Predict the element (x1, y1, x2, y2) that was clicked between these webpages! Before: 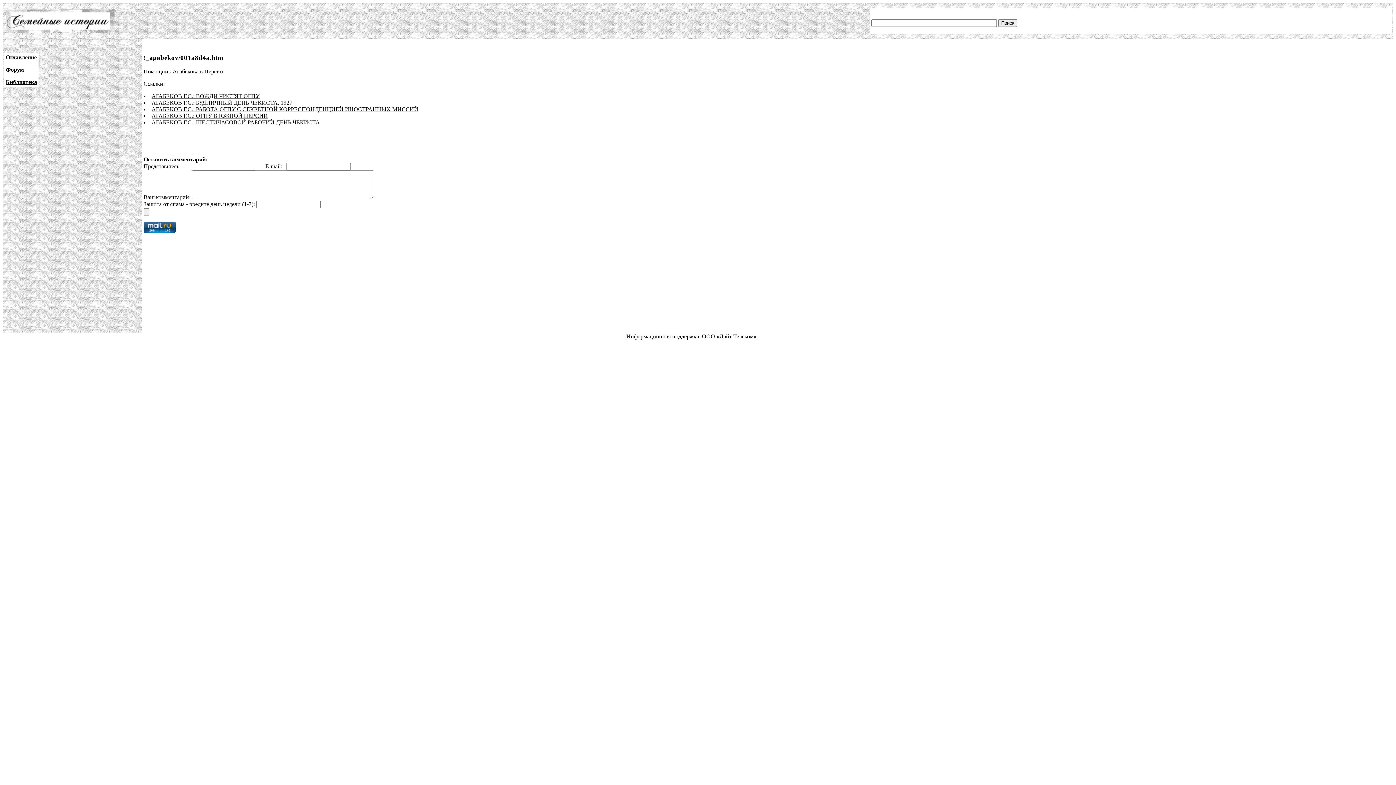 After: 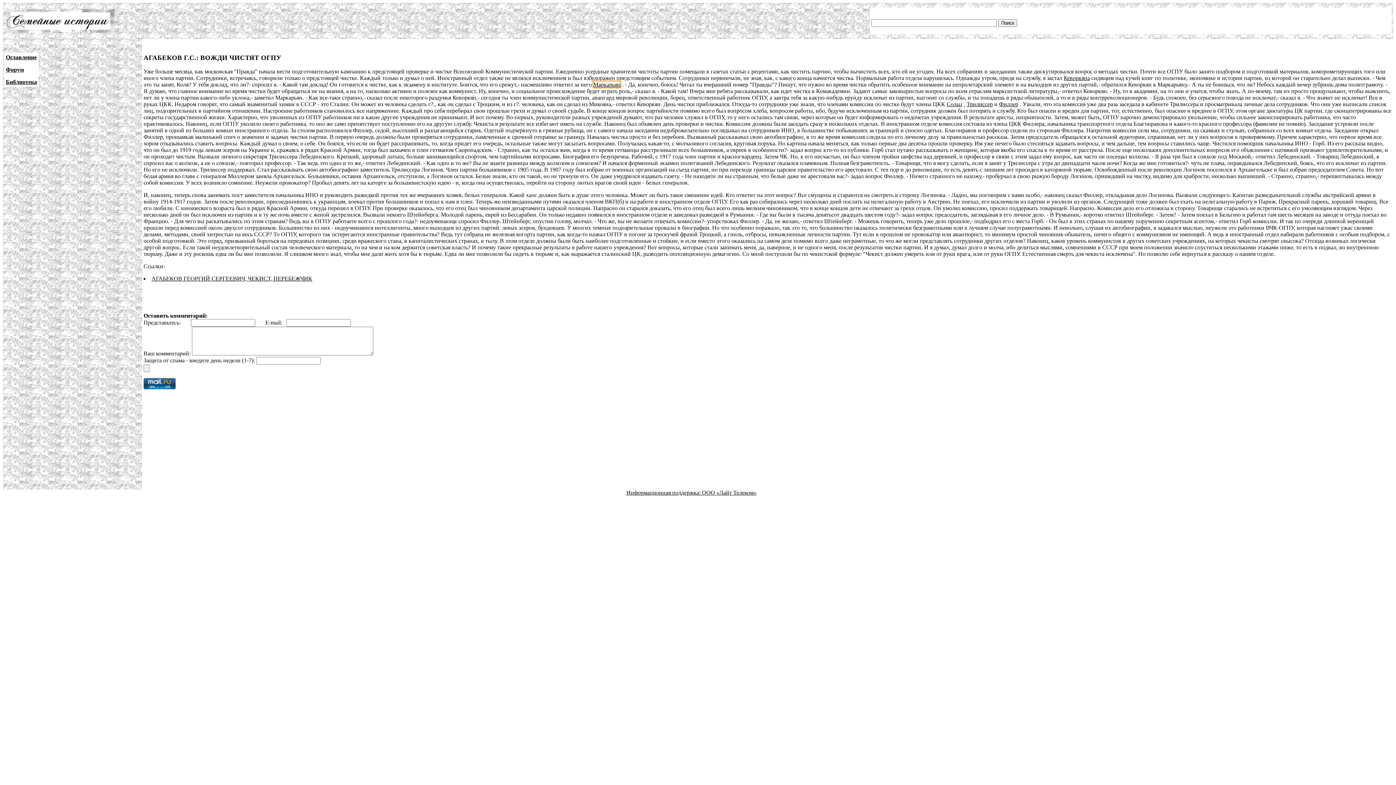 Action: bbox: (151, 93, 259, 99) label: АГАБЕКОВ Г.С.: ВОЖДИ ЧИСТЯТ ОГПУ